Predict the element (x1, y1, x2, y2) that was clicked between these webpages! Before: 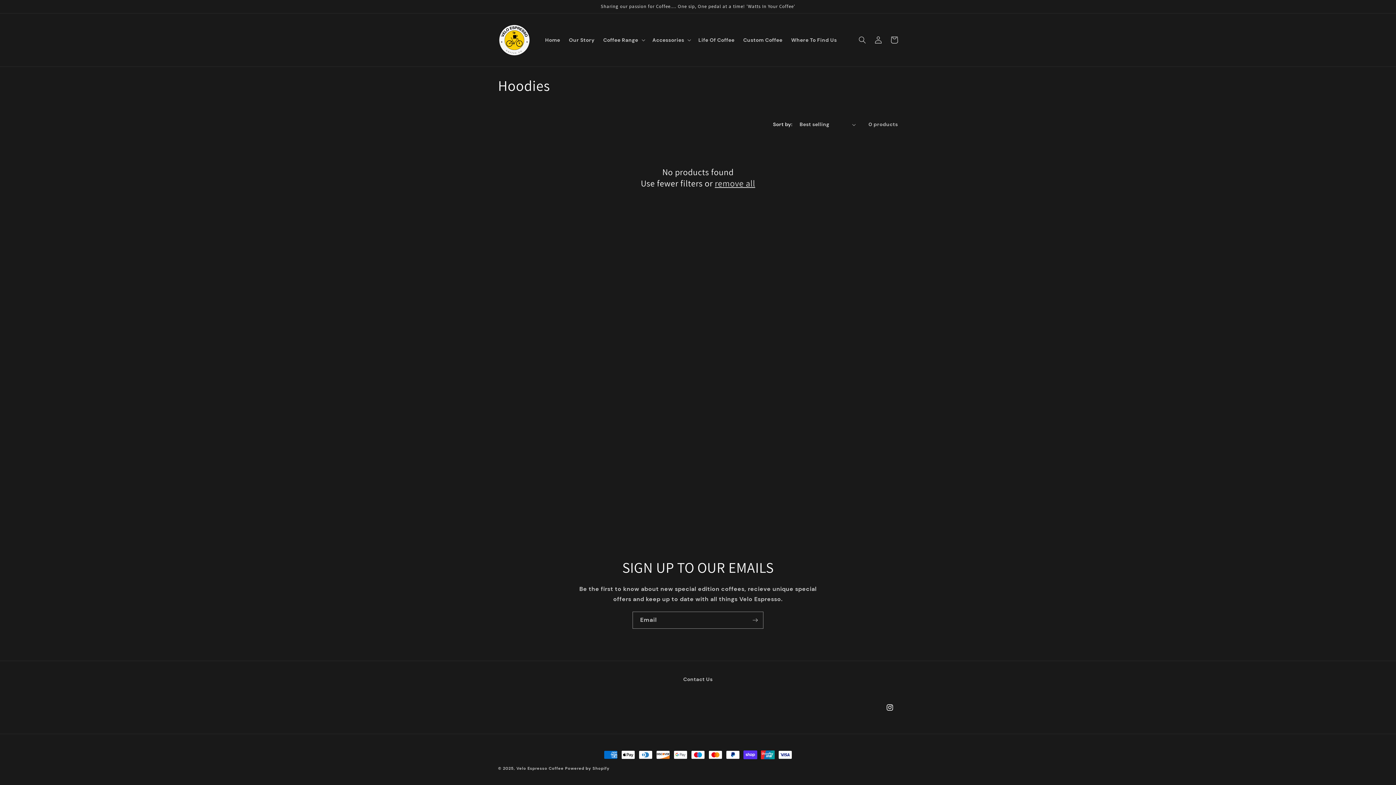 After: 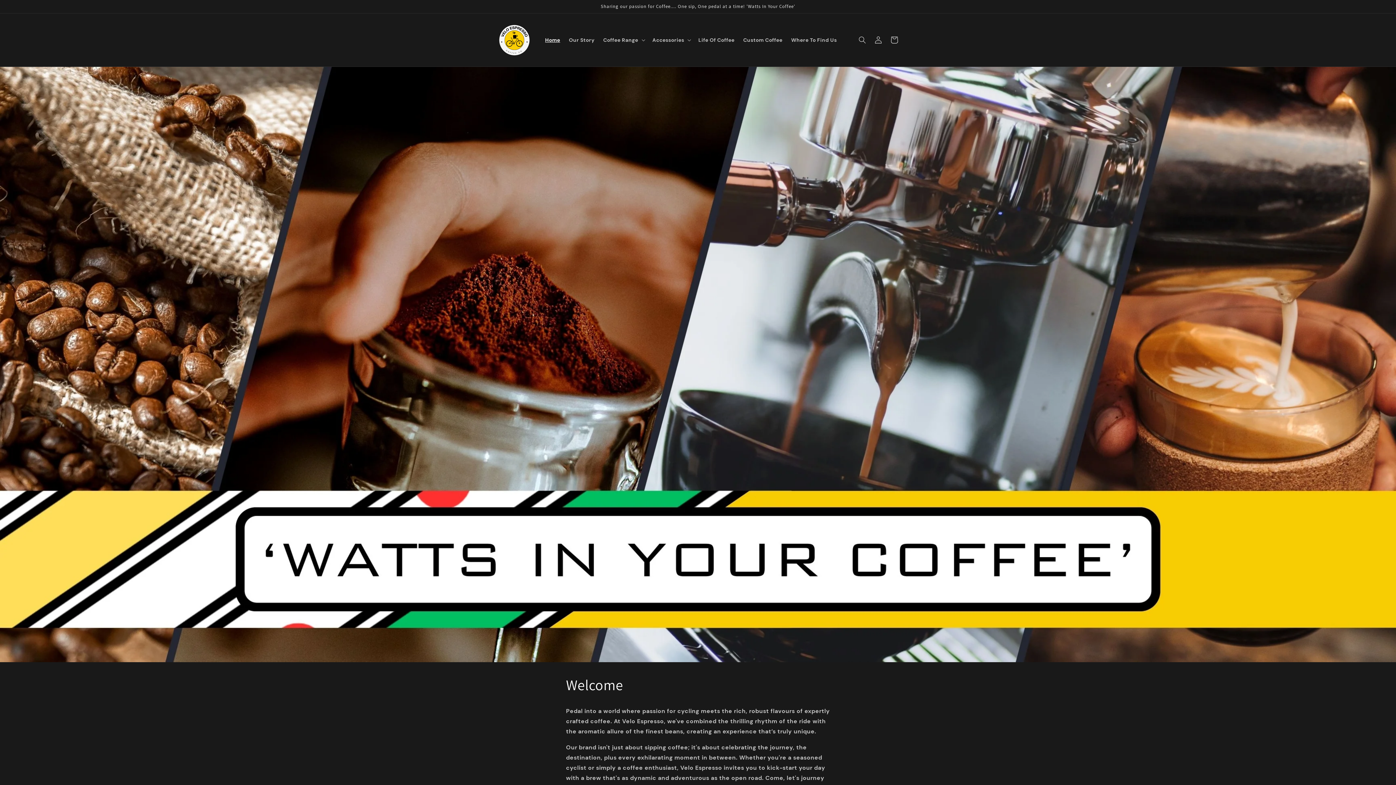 Action: bbox: (516, 766, 563, 771) label: Velo Espresso Coffee